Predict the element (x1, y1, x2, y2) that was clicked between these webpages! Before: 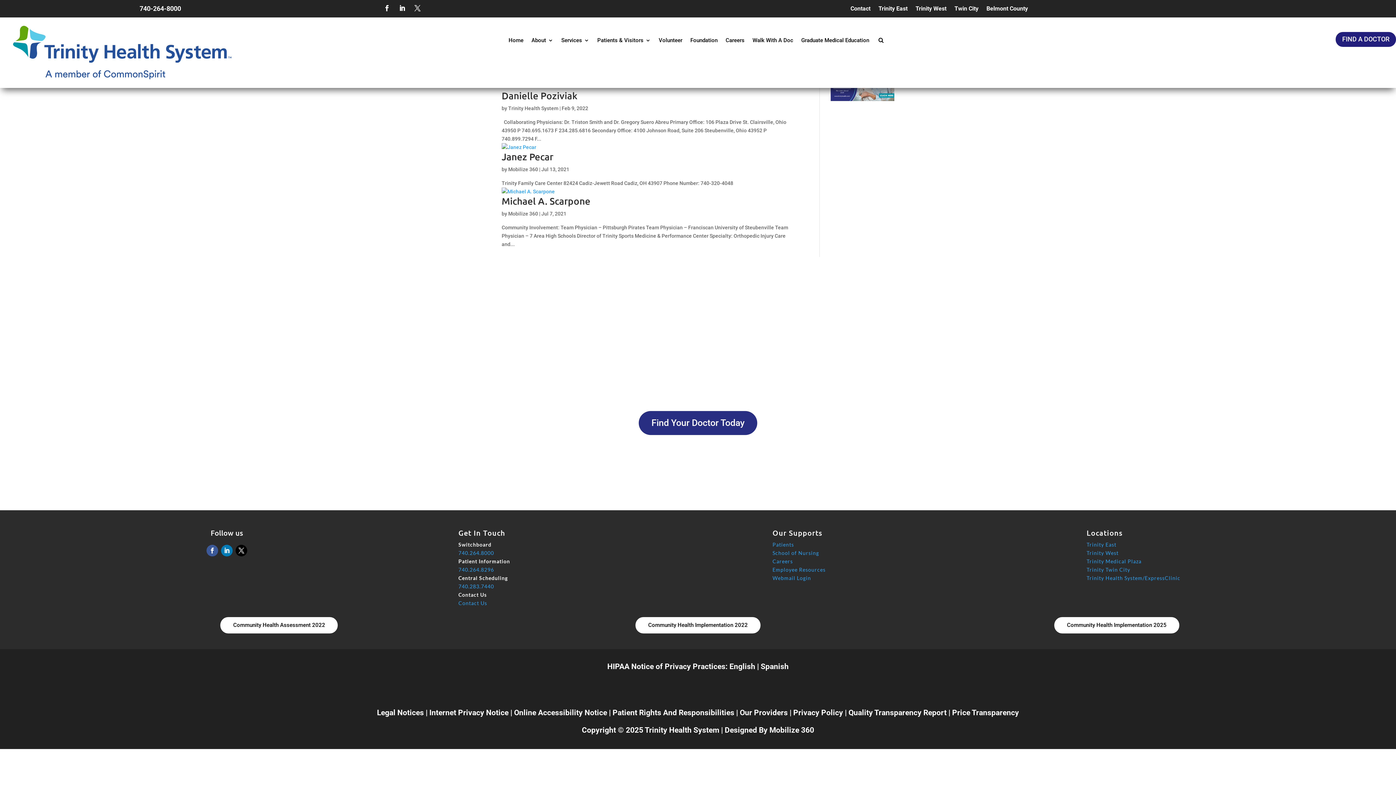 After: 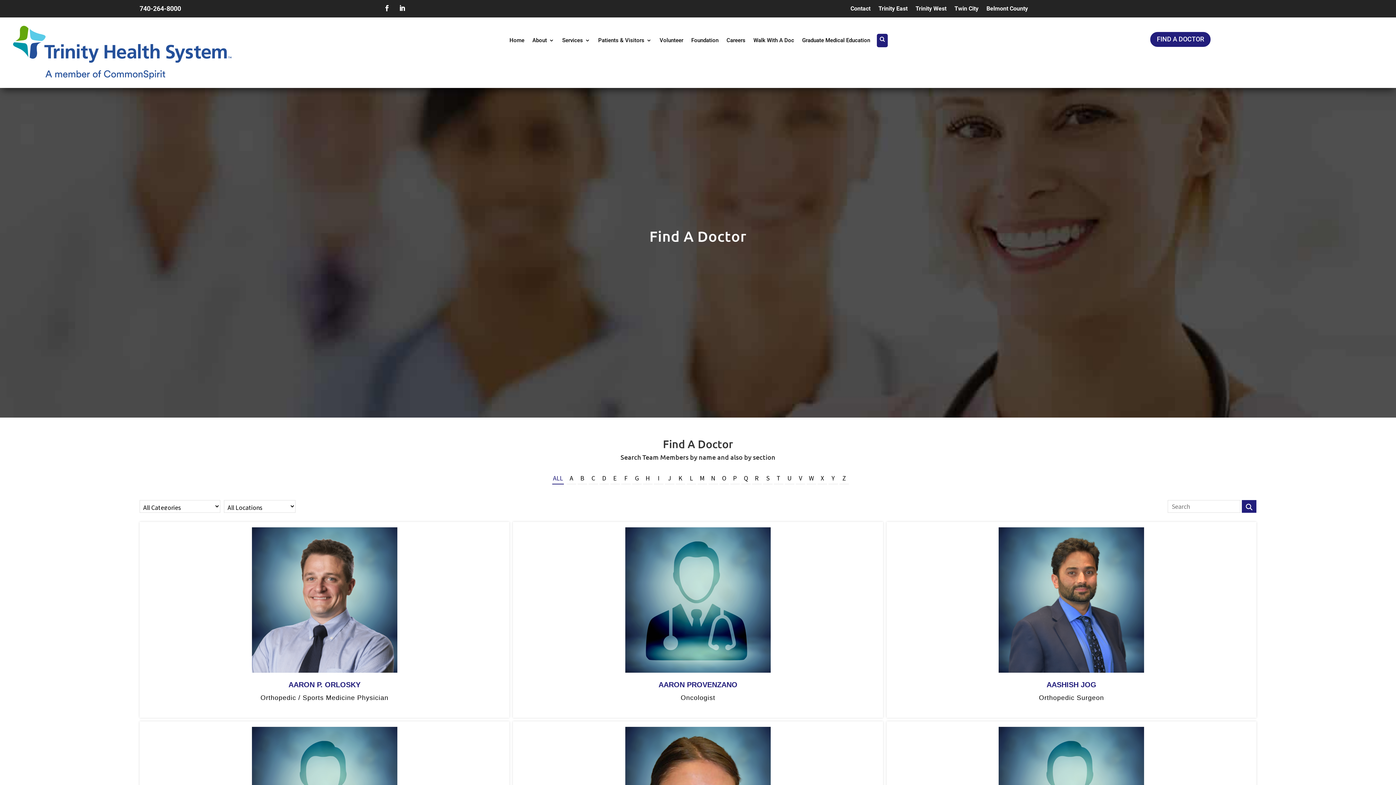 Action: label: Our Providers bbox: (740, 708, 788, 717)